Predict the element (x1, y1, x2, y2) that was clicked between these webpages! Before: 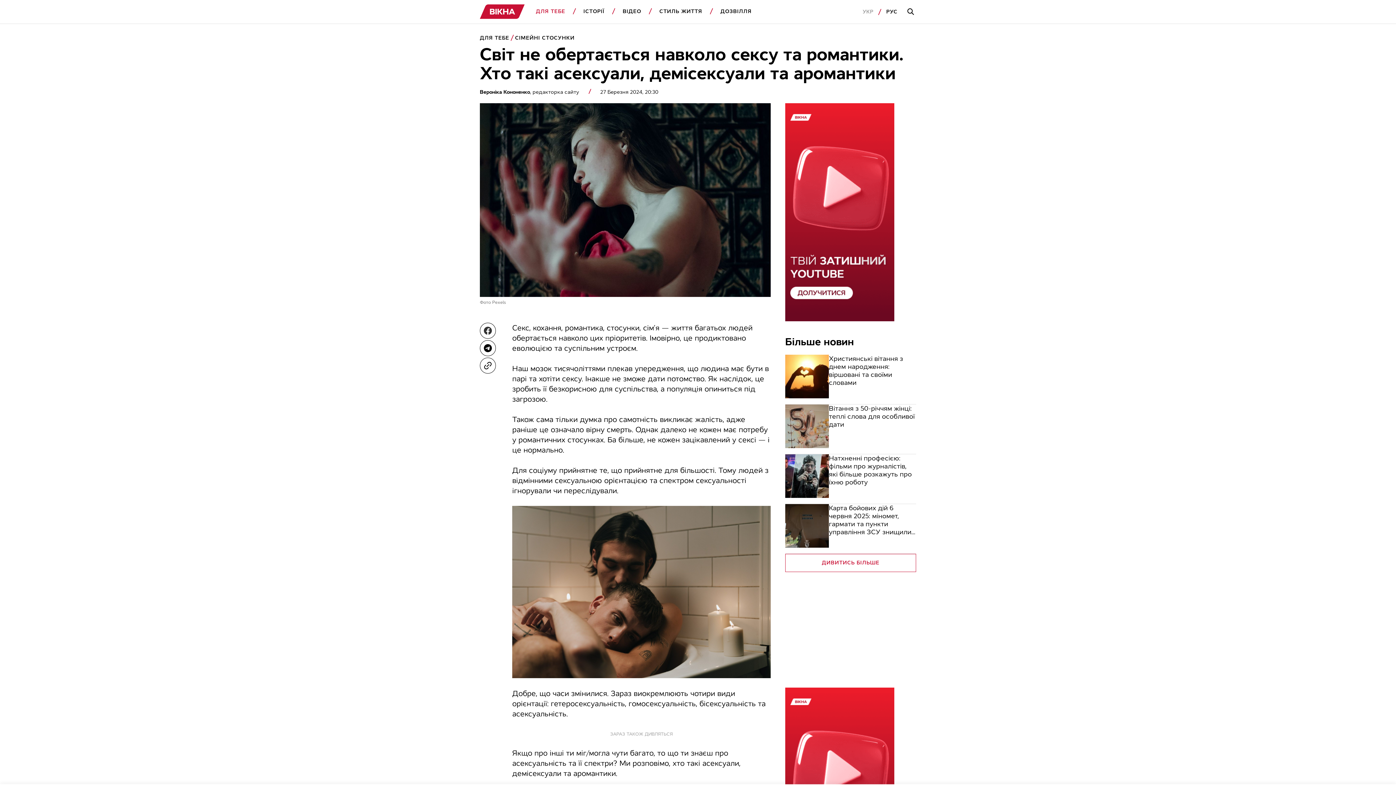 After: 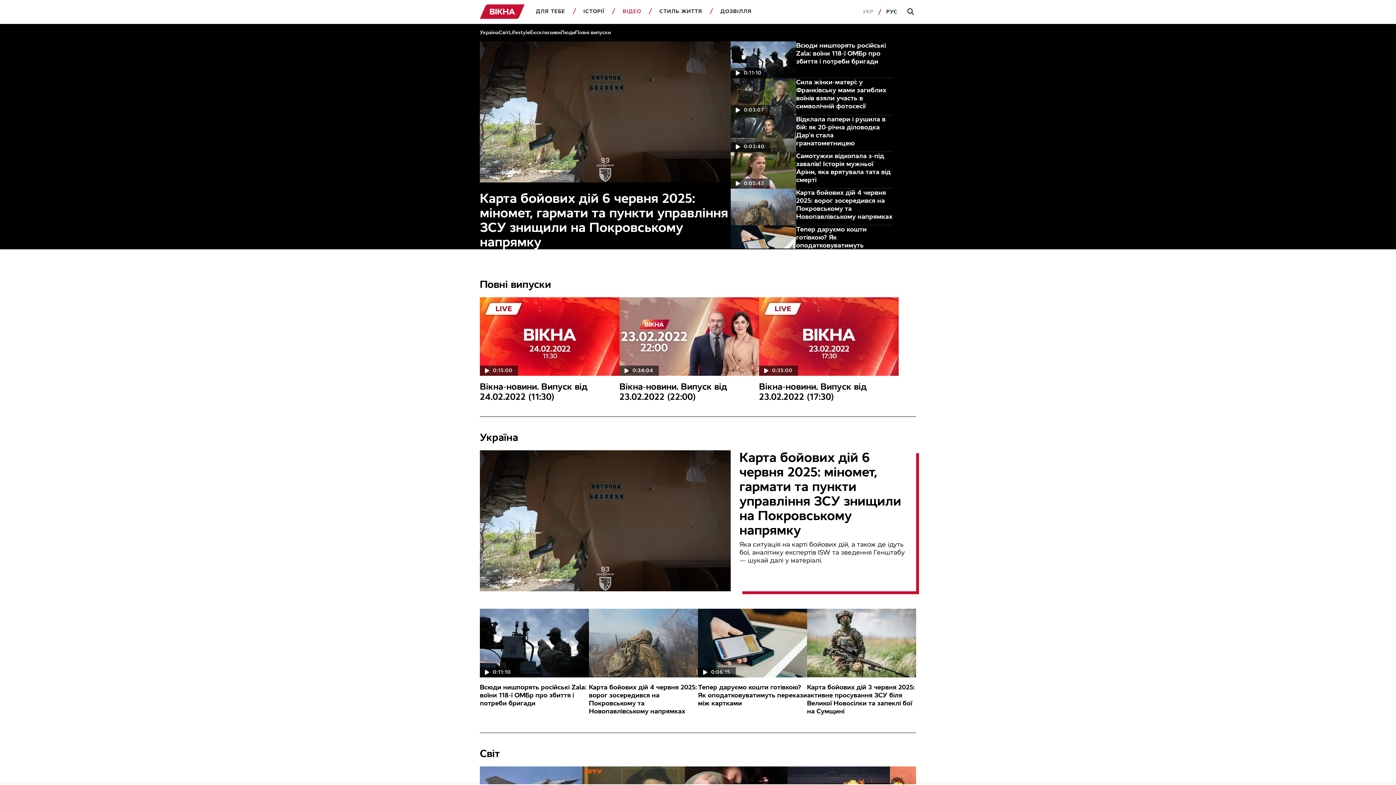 Action: label: ВІДЕО bbox: (619, 8, 641, 15)